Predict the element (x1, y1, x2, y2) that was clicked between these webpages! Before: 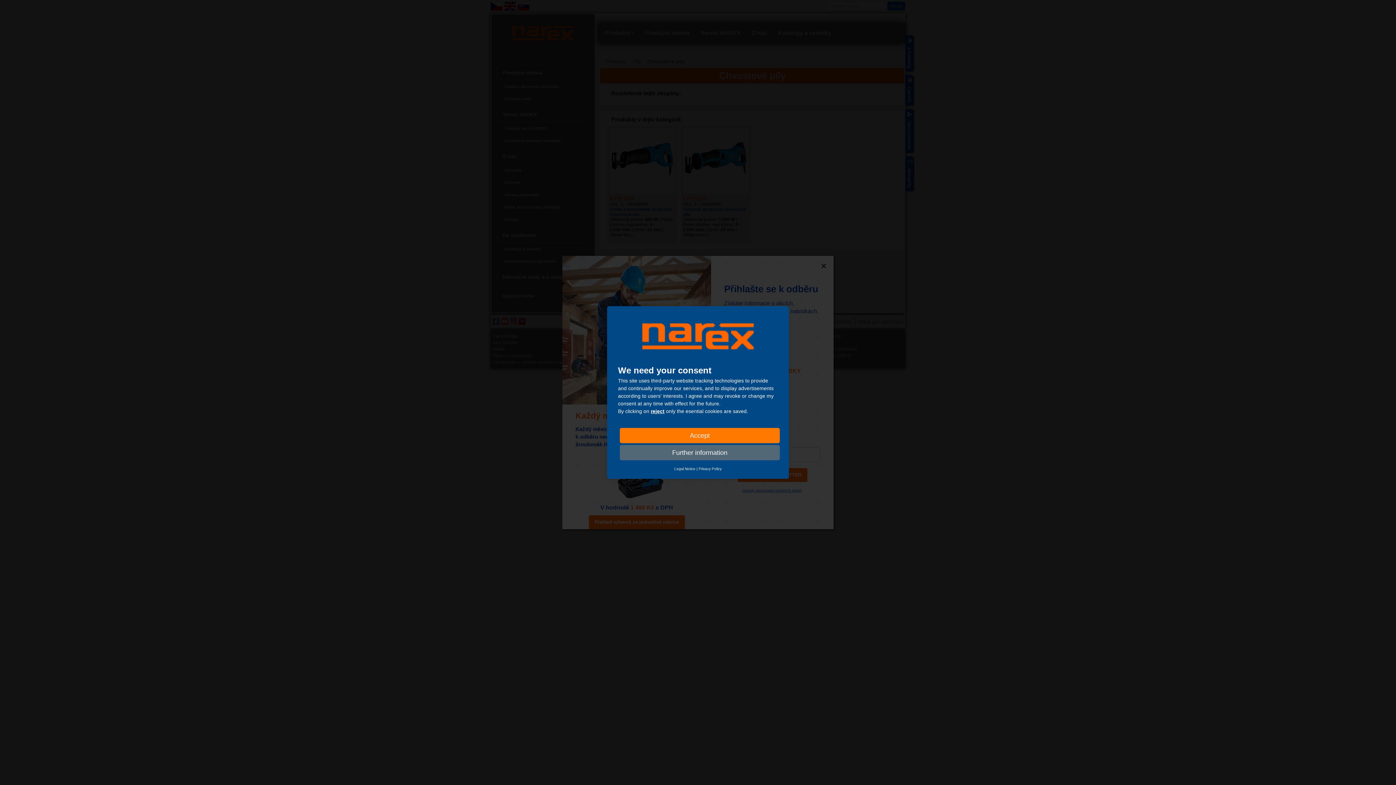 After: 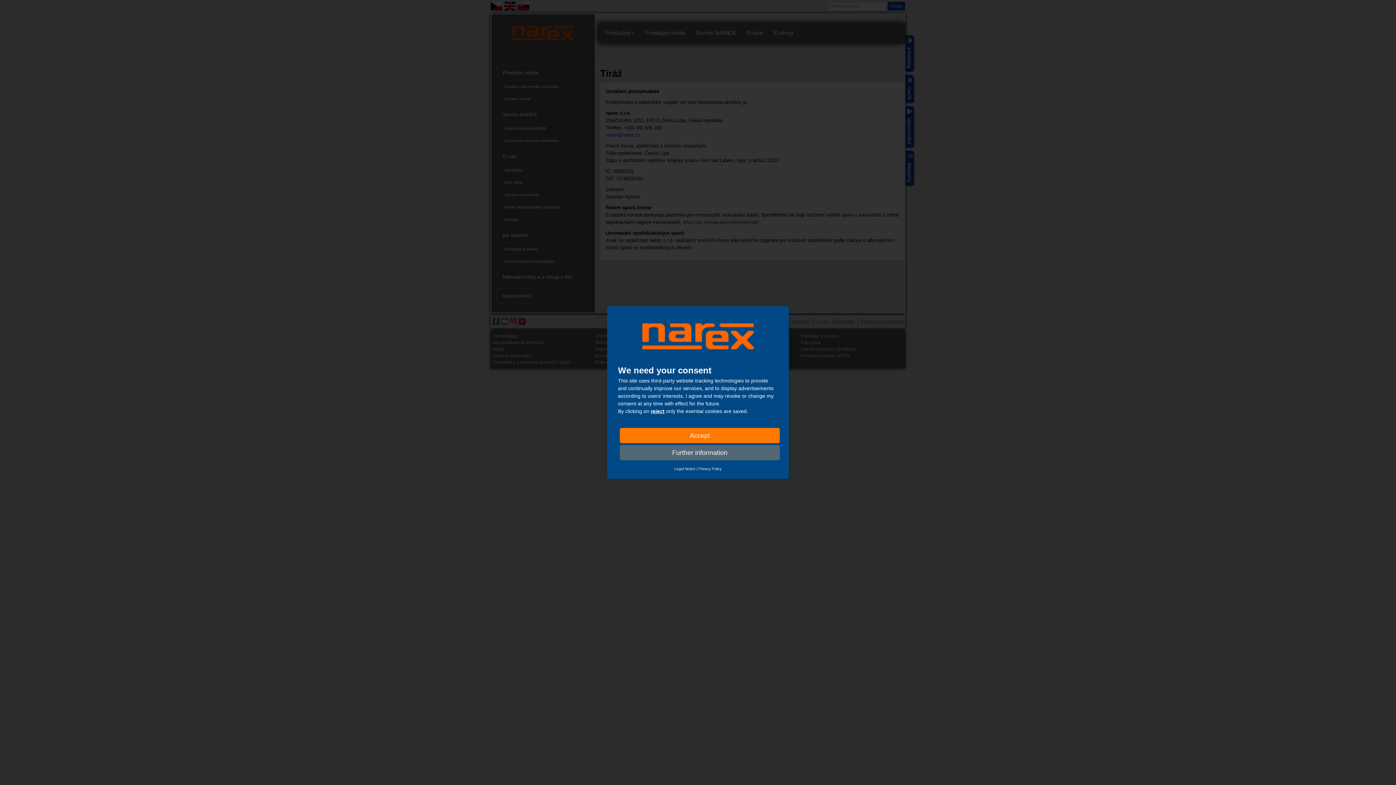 Action: bbox: (674, 466, 695, 471) label: Legal Notice